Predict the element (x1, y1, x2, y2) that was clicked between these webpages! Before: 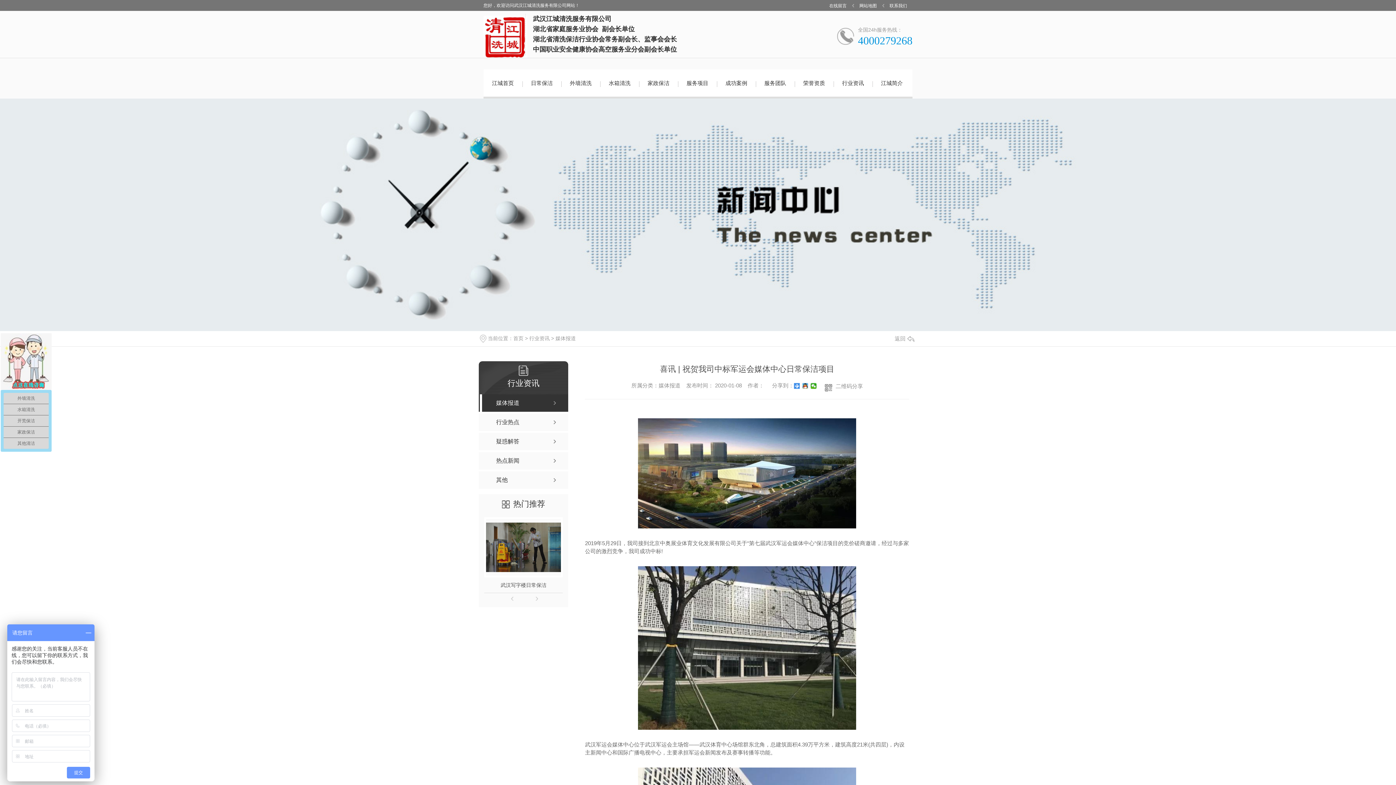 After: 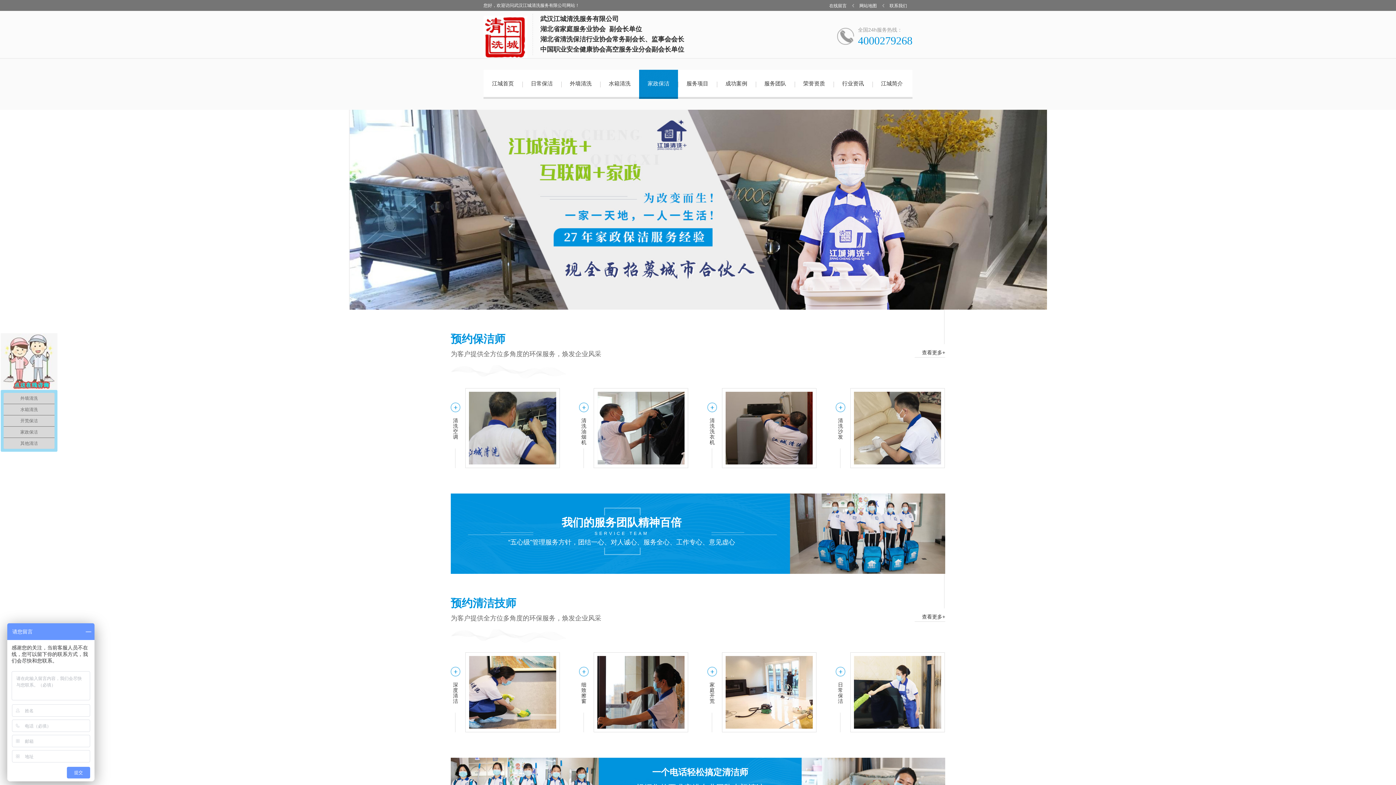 Action: bbox: (639, 69, 678, 98) label: 家政保洁